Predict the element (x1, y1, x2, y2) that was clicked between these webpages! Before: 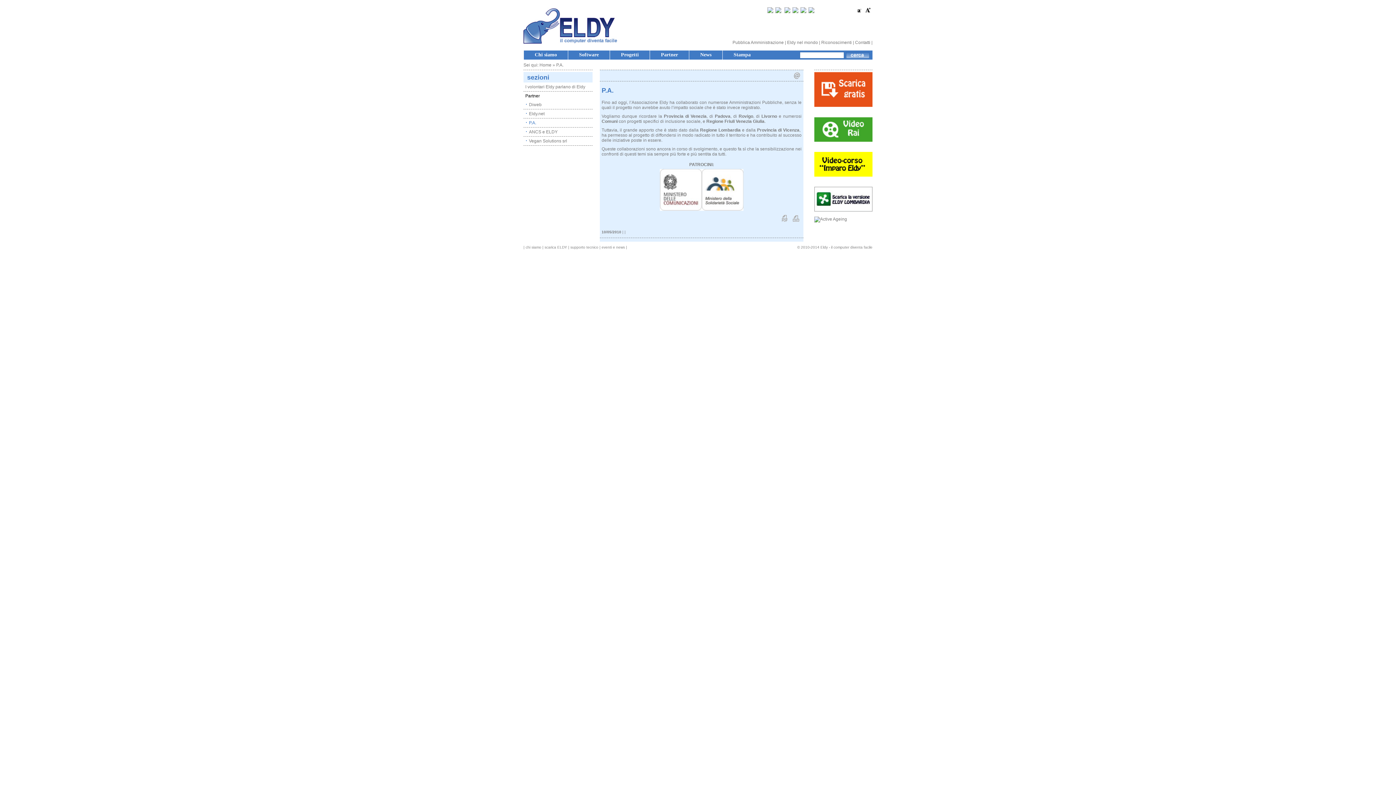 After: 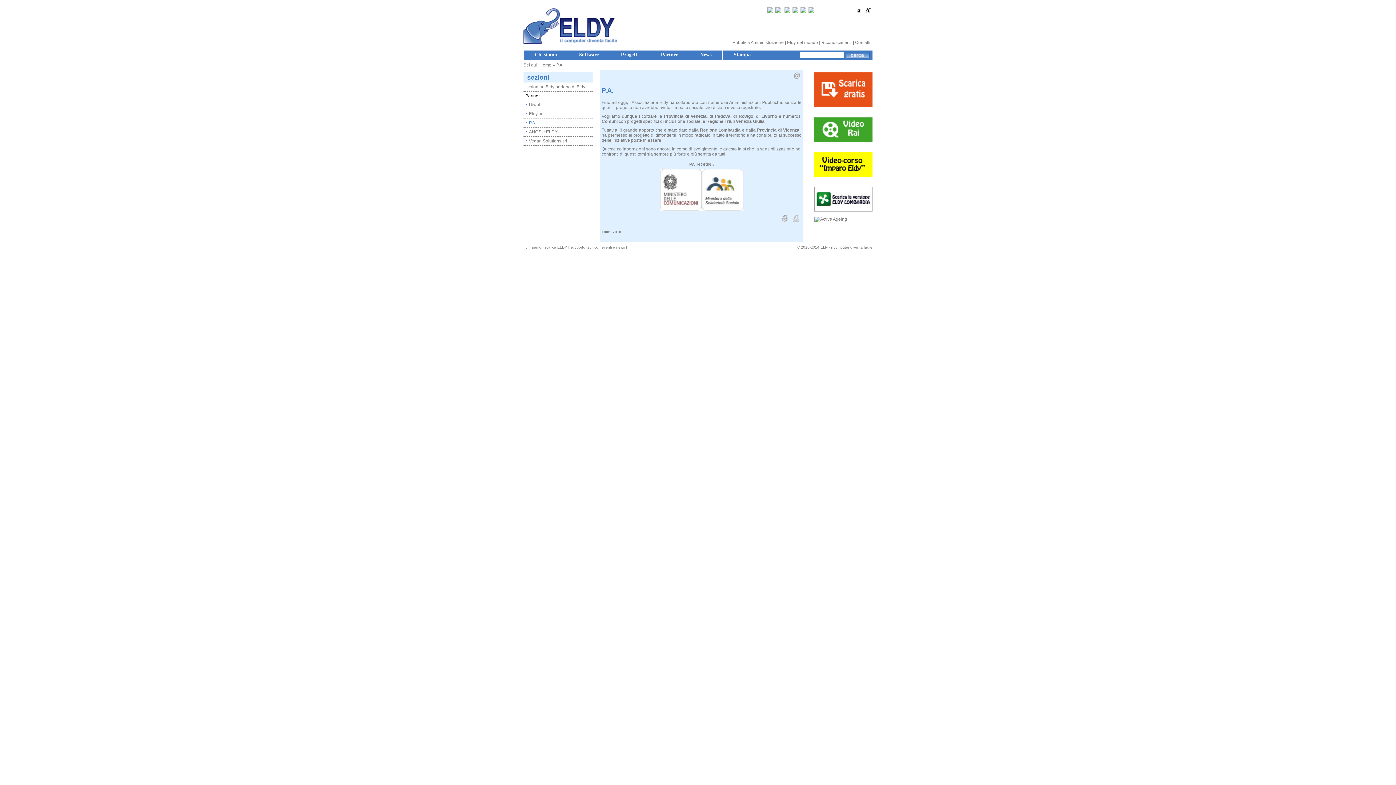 Action: bbox: (527, 118, 592, 127) label: P.A.